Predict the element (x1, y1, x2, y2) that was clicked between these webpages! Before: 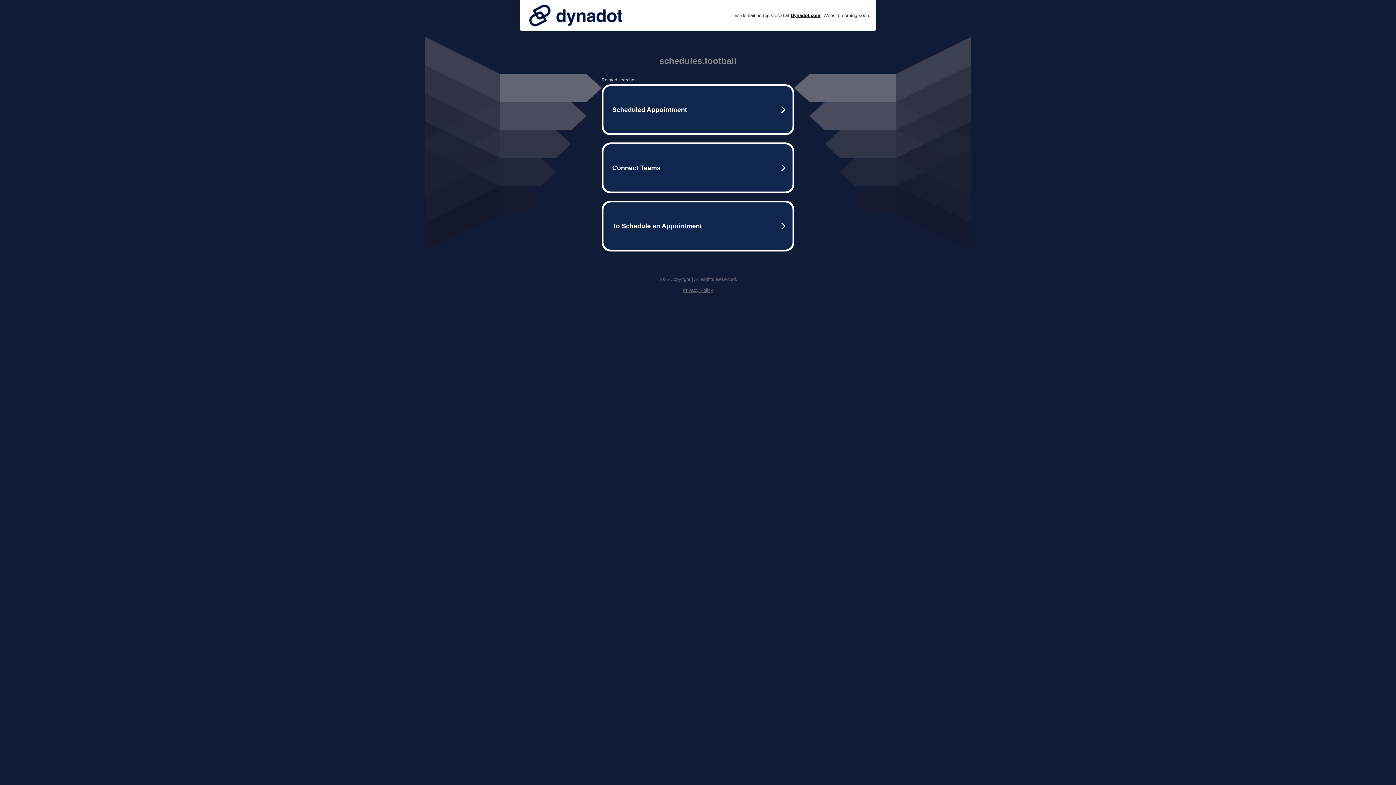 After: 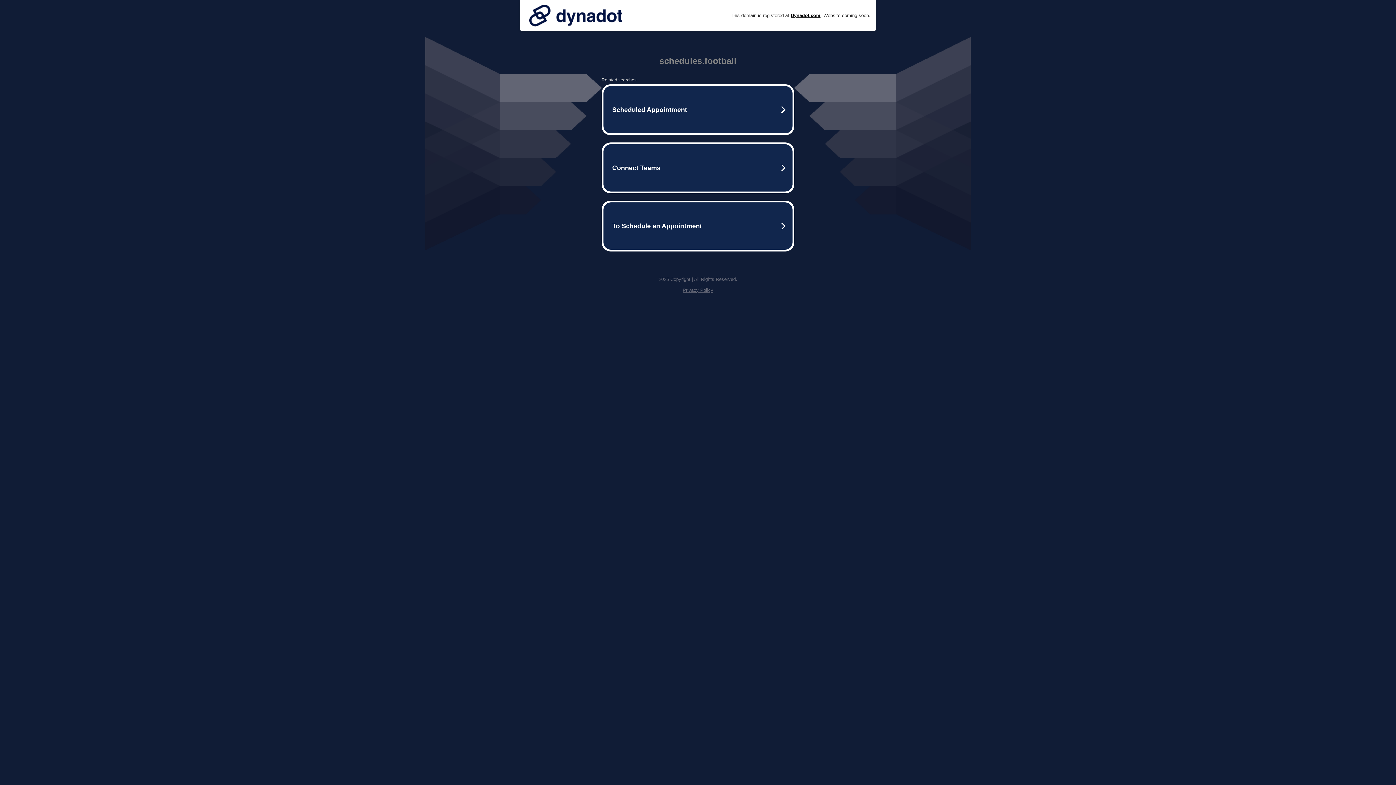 Action: bbox: (682, 287, 713, 293) label: Privacy Policy